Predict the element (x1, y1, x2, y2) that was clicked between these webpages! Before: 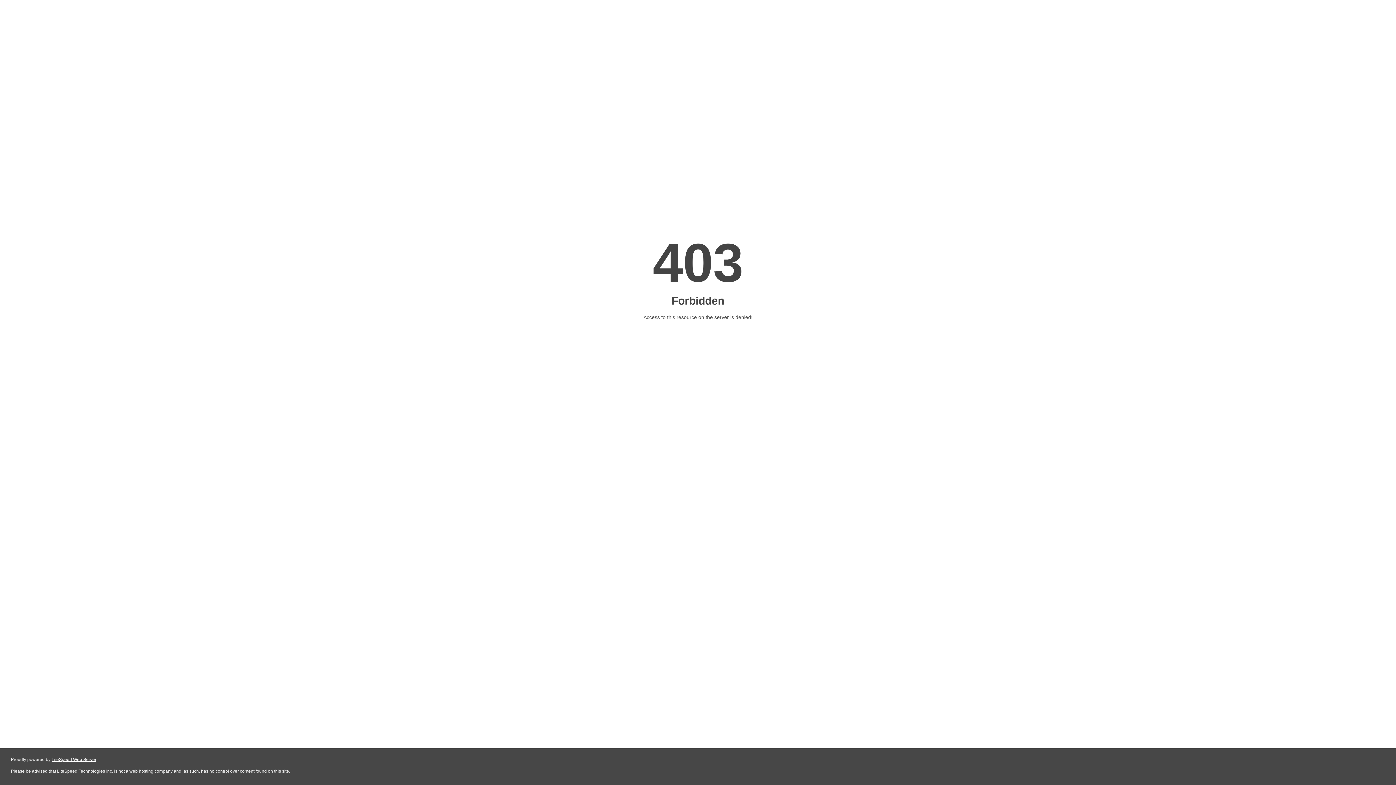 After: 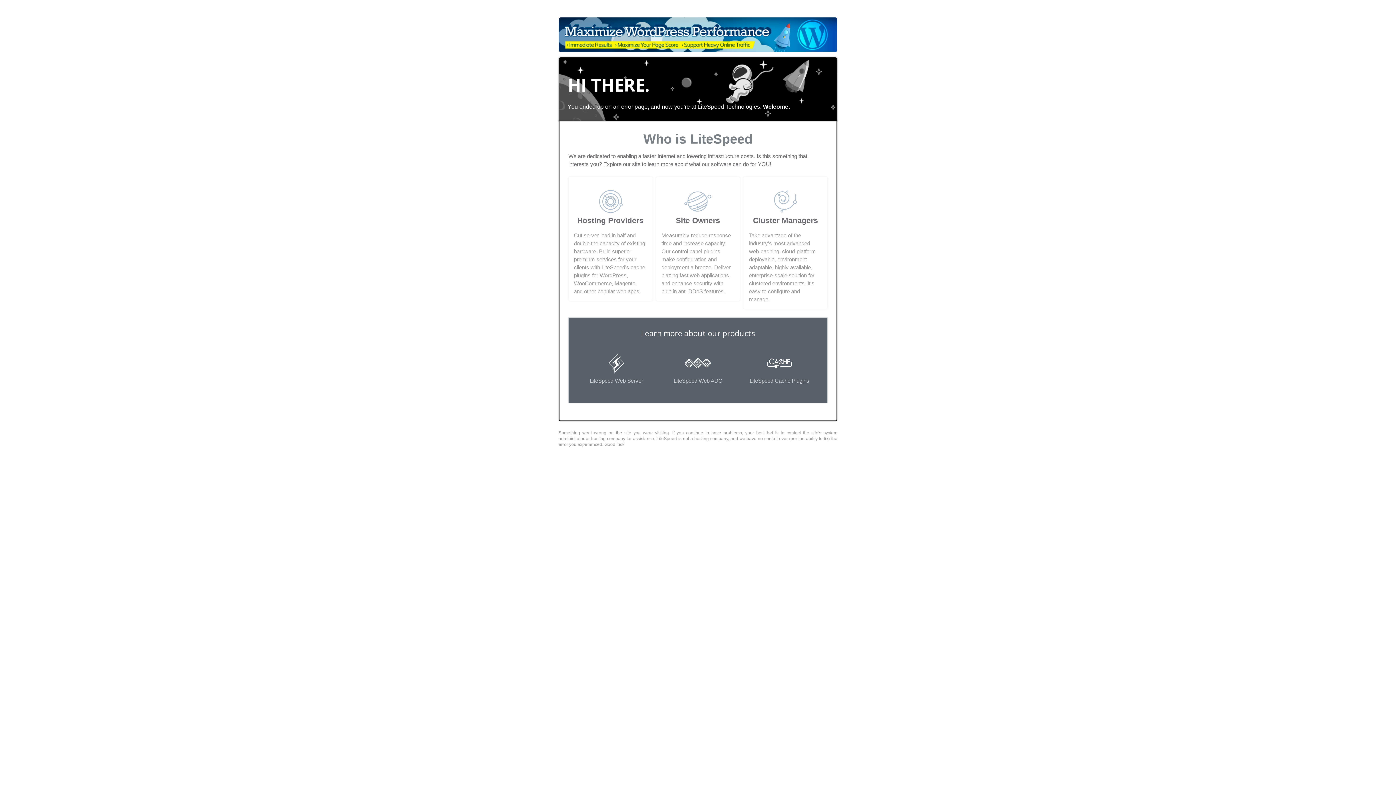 Action: label: LiteSpeed Web Server bbox: (51, 757, 96, 762)